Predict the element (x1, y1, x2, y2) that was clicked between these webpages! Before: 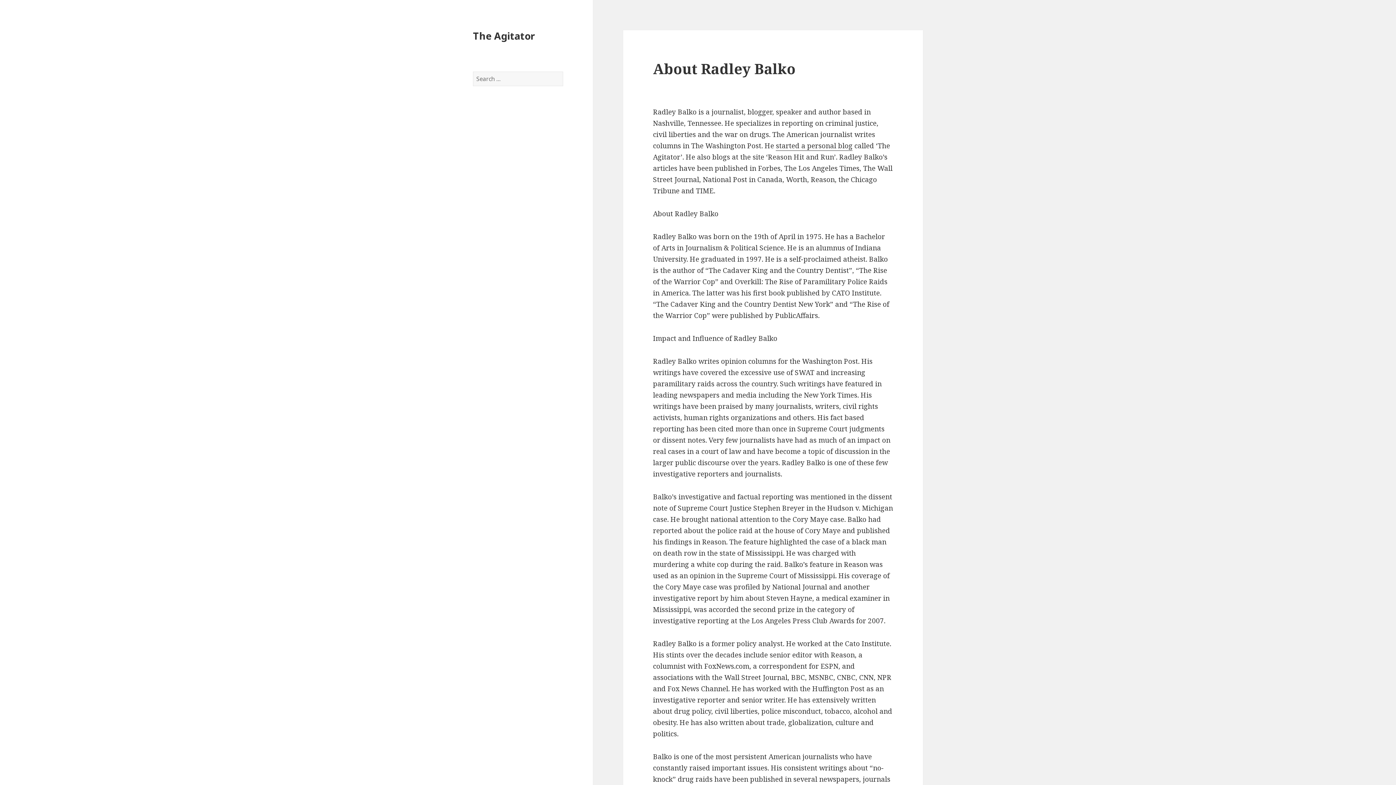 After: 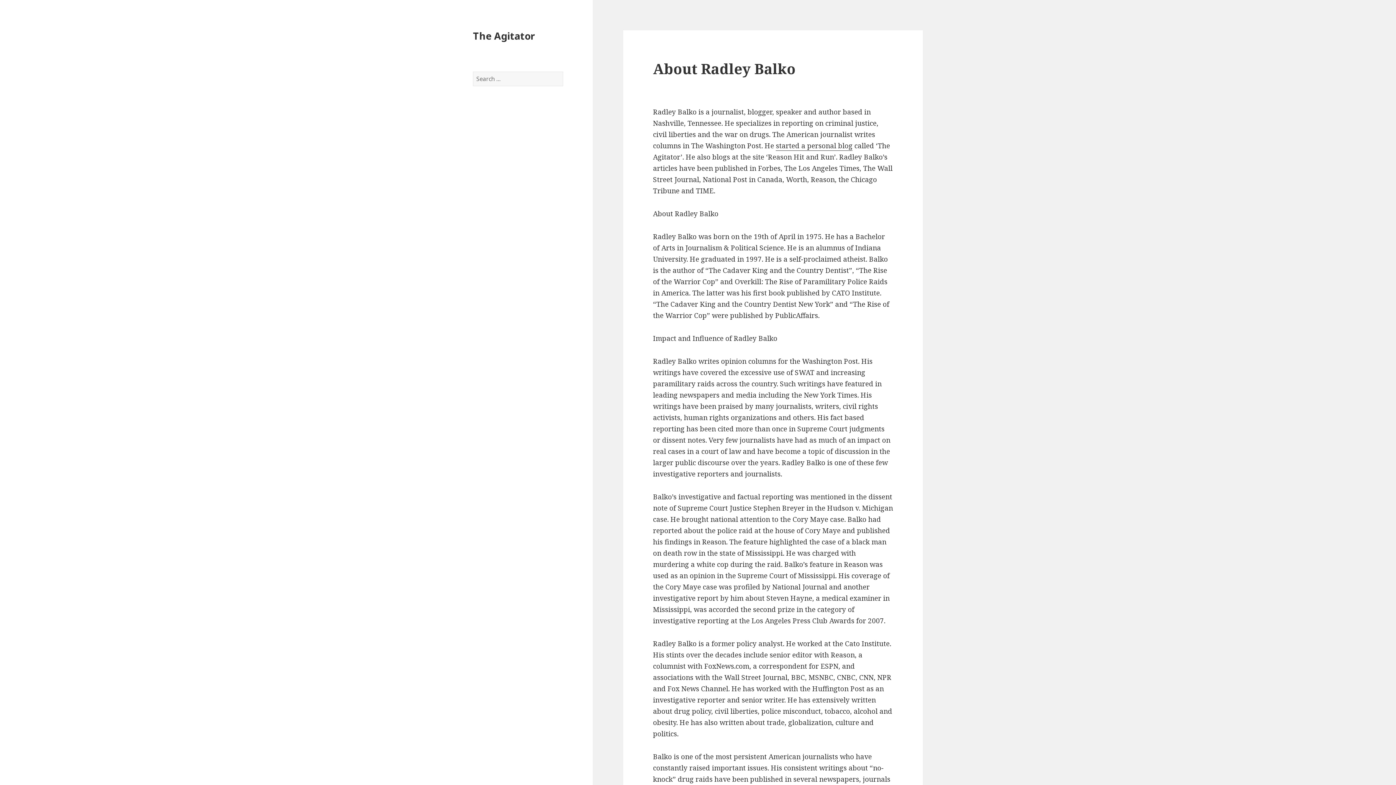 Action: bbox: (473, 28, 534, 42) label: The Agitator